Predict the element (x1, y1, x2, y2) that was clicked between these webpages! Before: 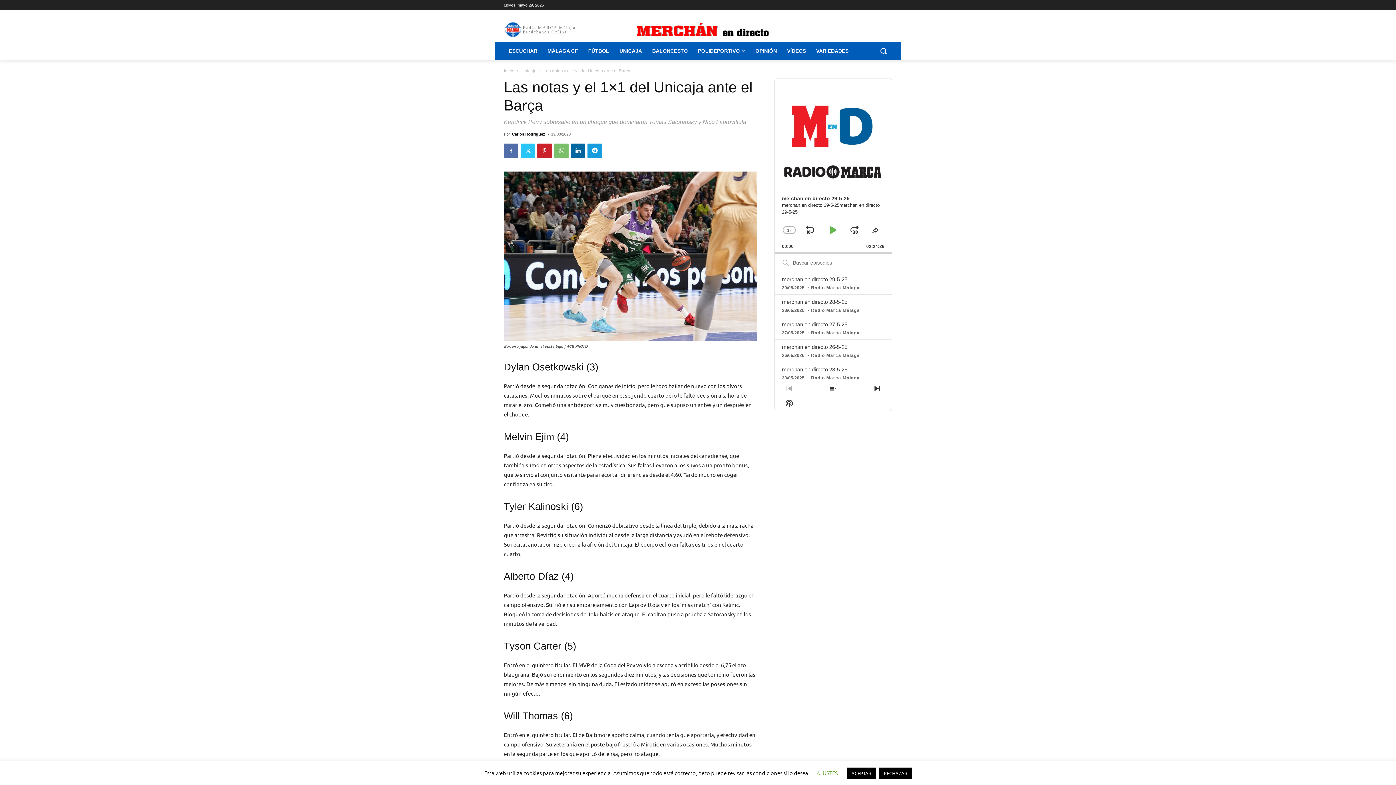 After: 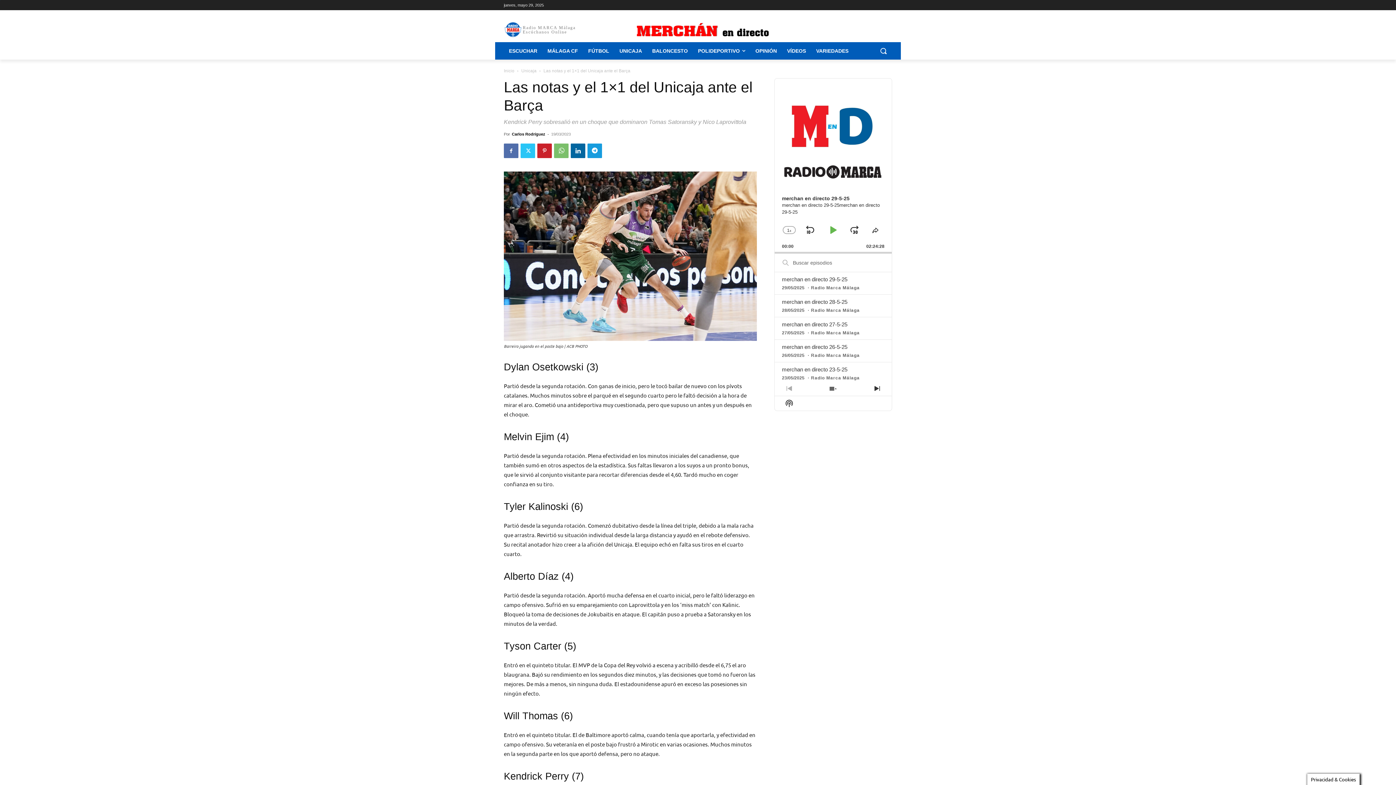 Action: label: ACEPTAR bbox: (847, 768, 876, 779)